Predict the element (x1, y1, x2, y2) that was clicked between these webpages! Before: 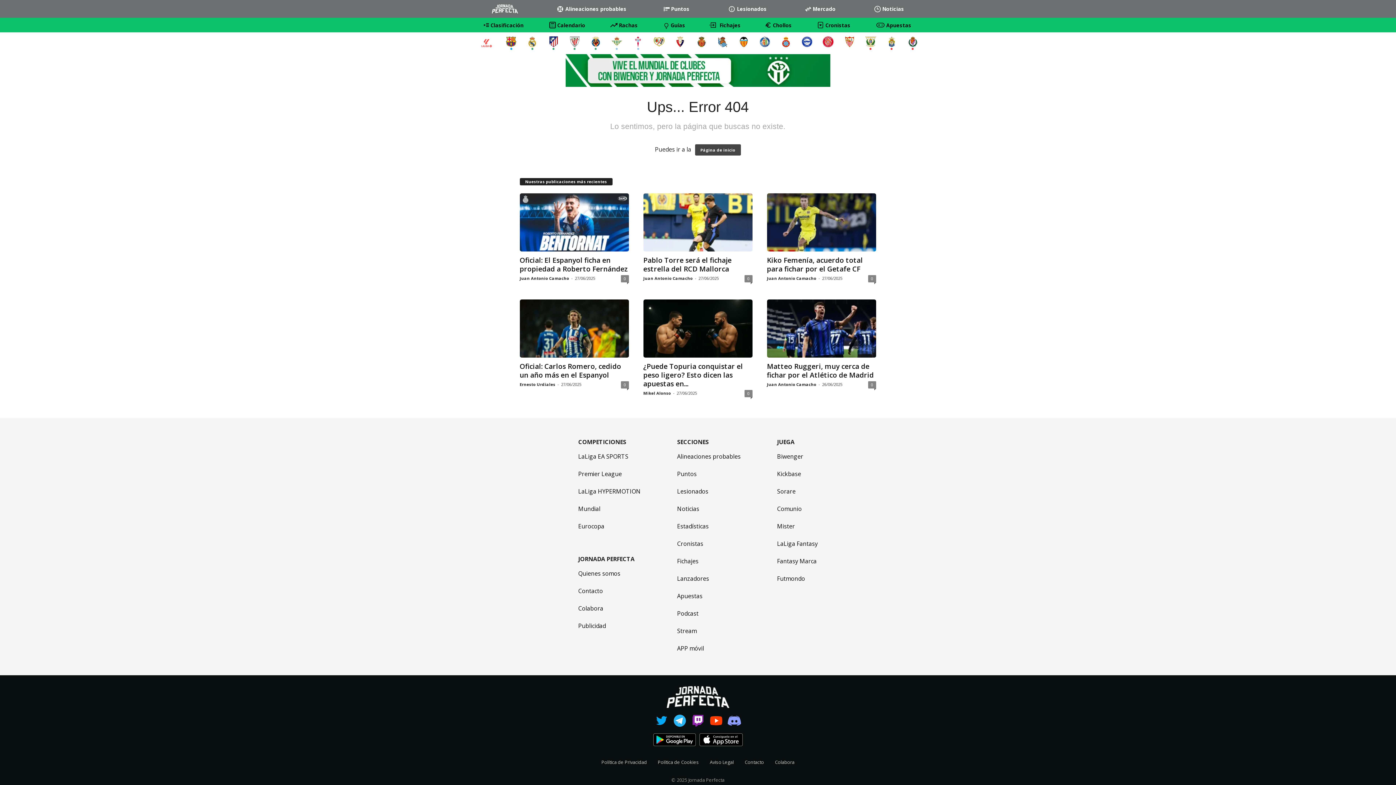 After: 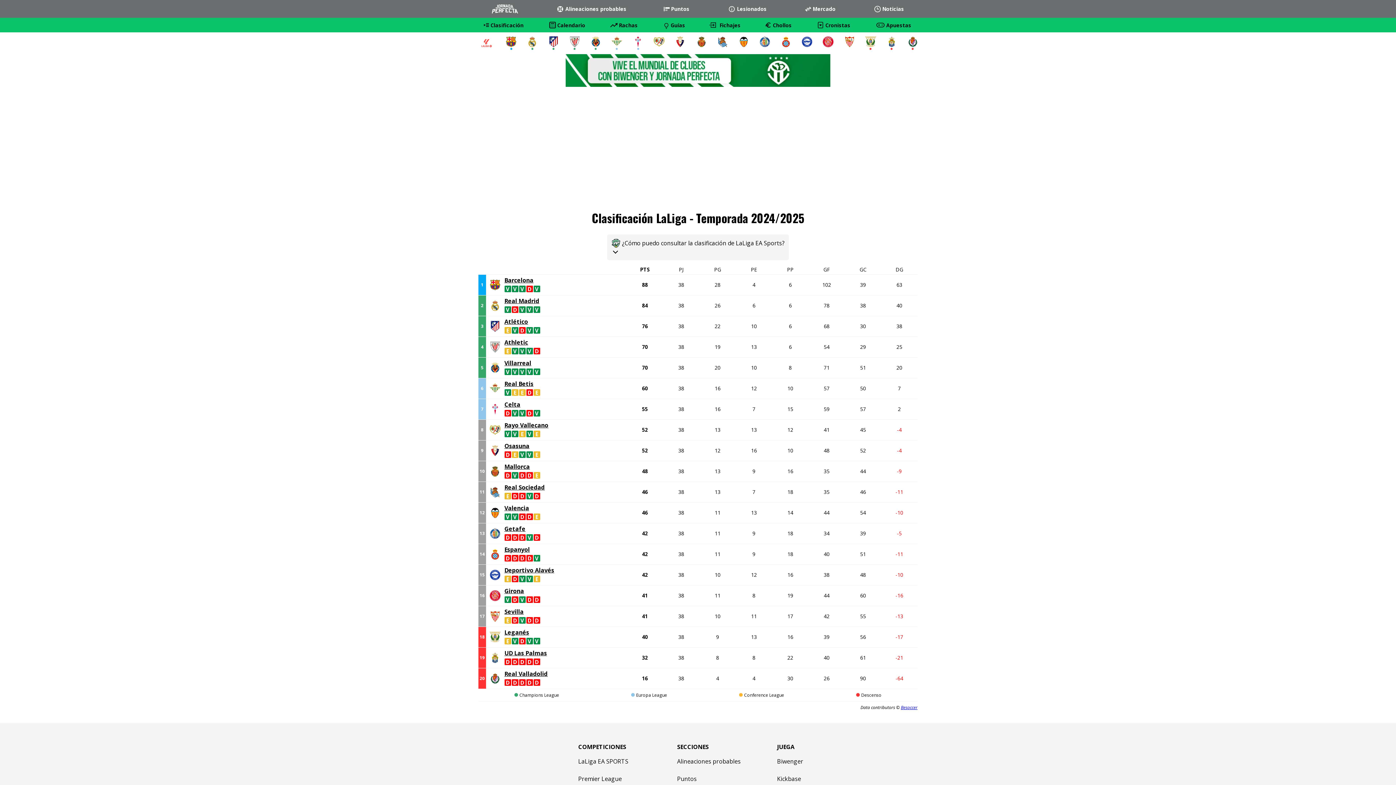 Action: bbox: (486, 21, 523, 28) label: Clasificación